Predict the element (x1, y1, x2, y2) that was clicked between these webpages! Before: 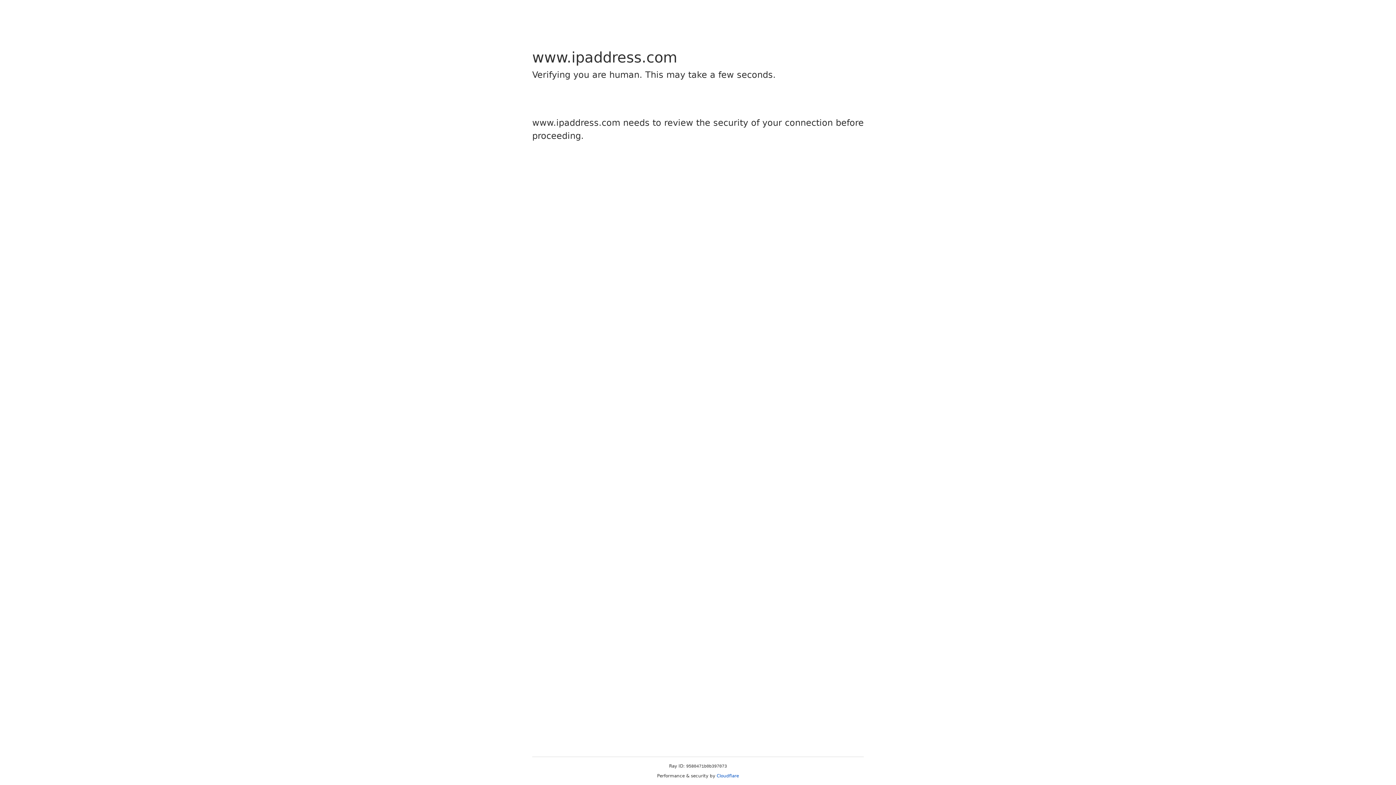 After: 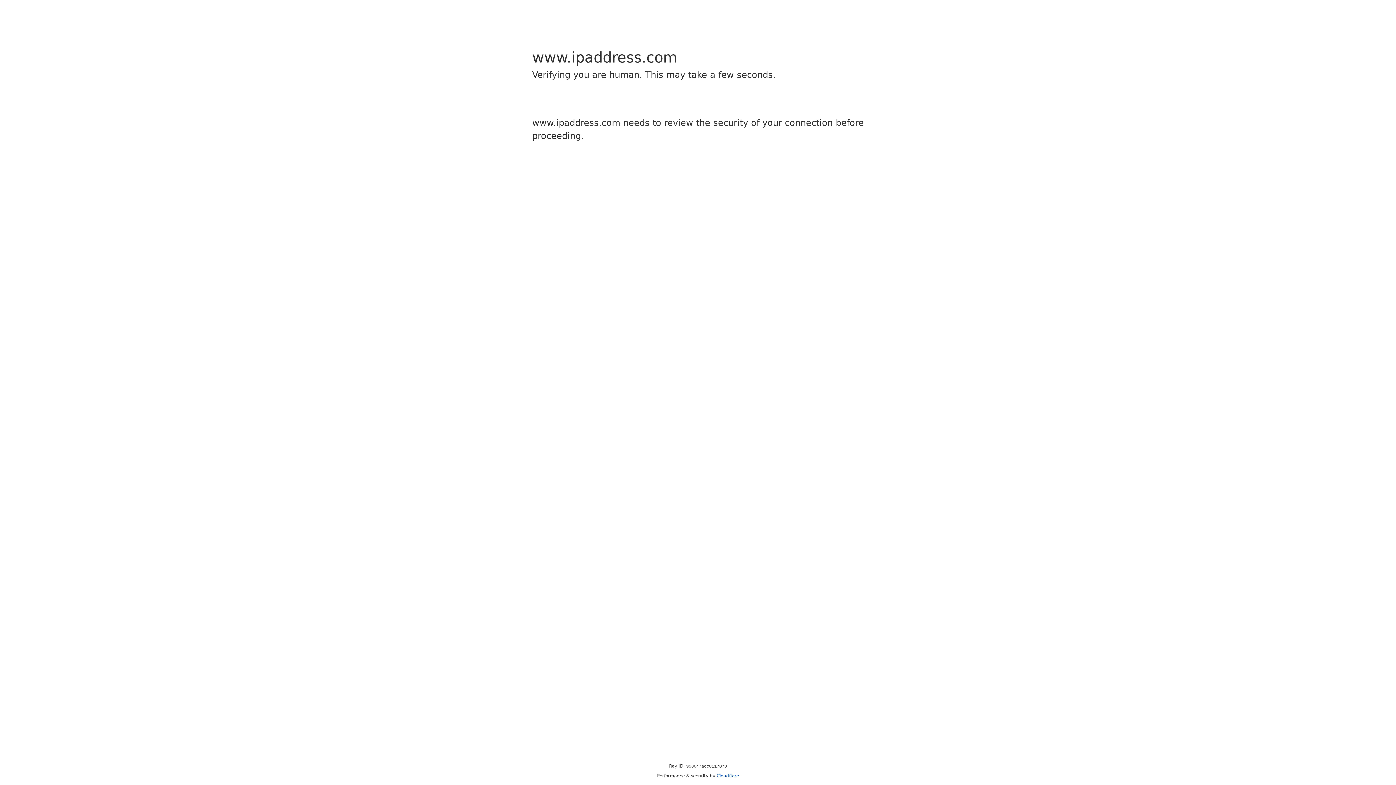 Action: label: Cloudflare bbox: (716, 773, 739, 778)